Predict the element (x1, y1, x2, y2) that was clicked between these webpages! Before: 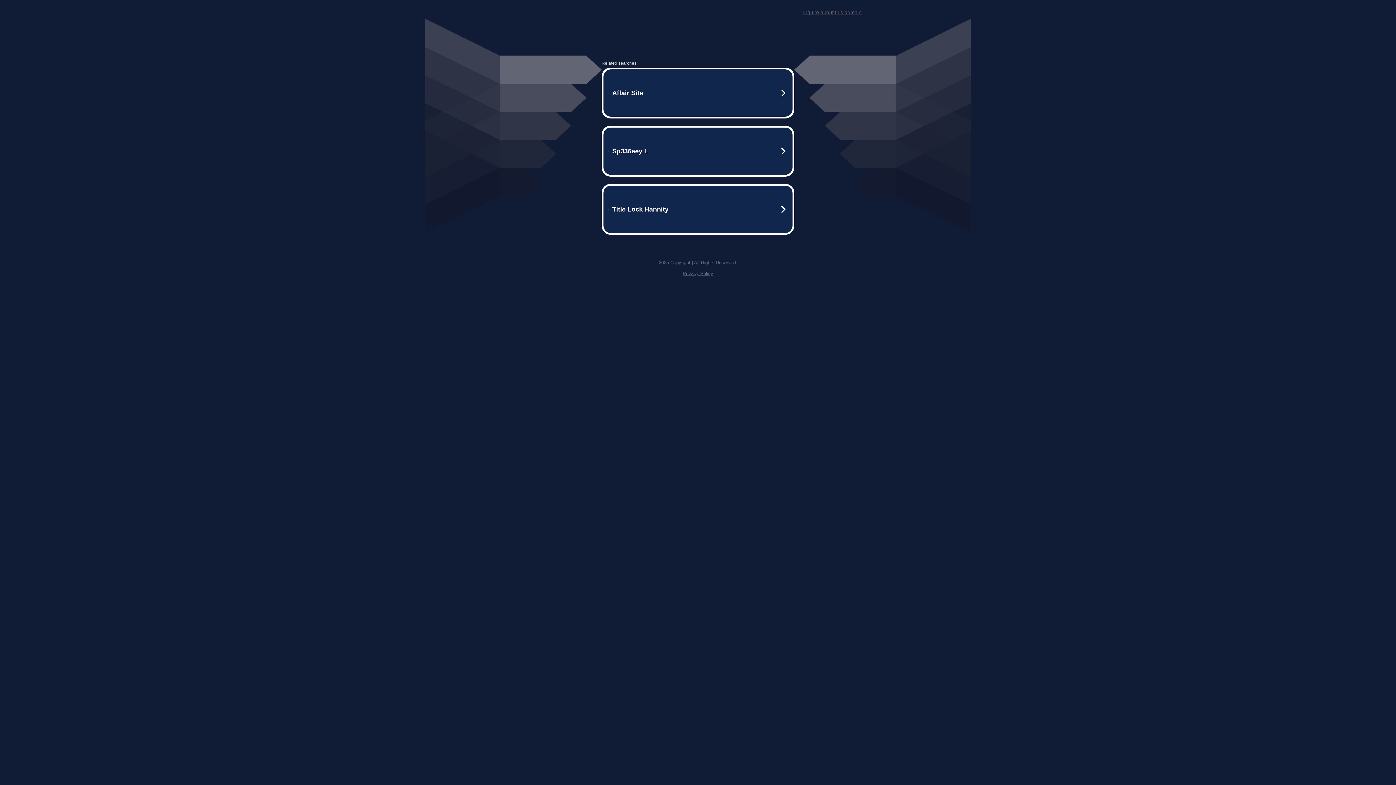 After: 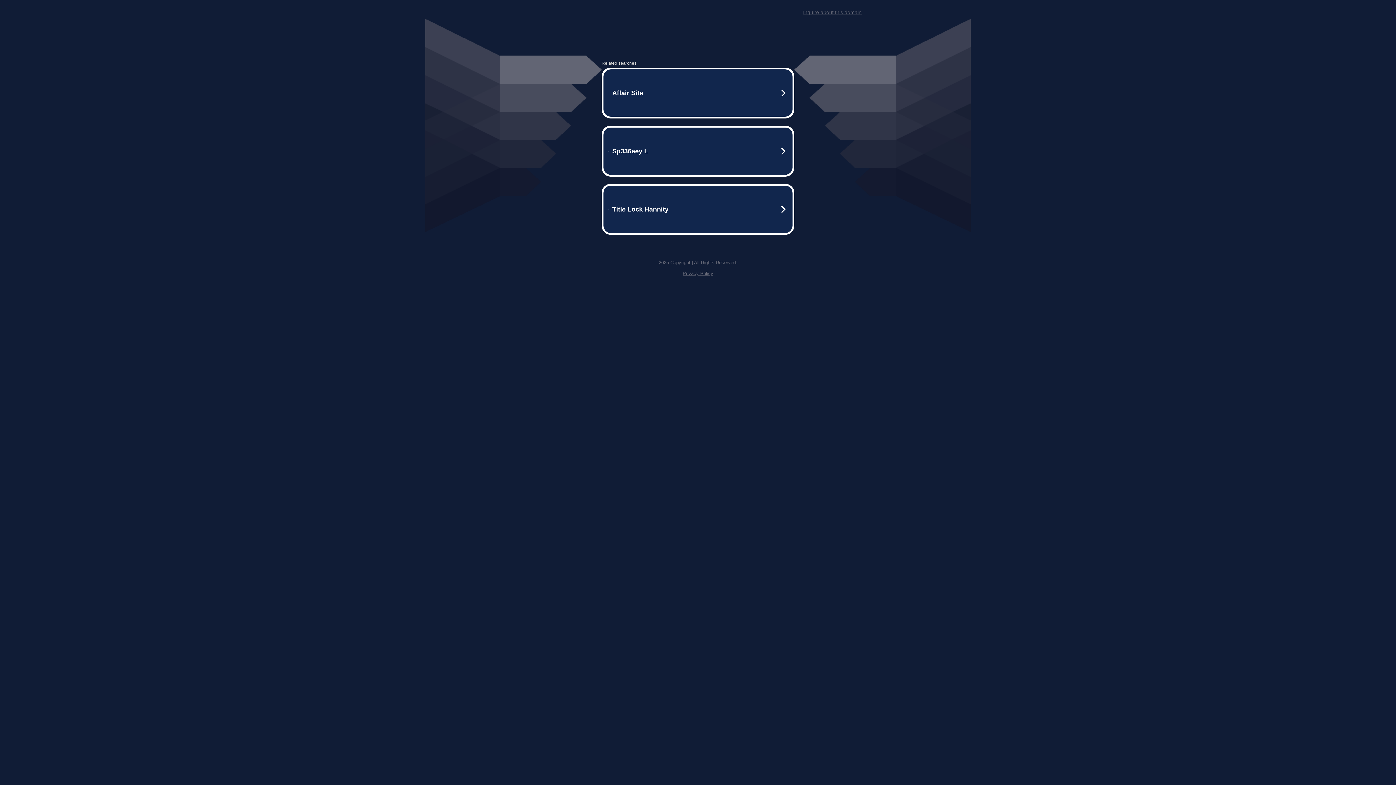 Action: bbox: (682, 270, 713, 276) label: Privacy Policy